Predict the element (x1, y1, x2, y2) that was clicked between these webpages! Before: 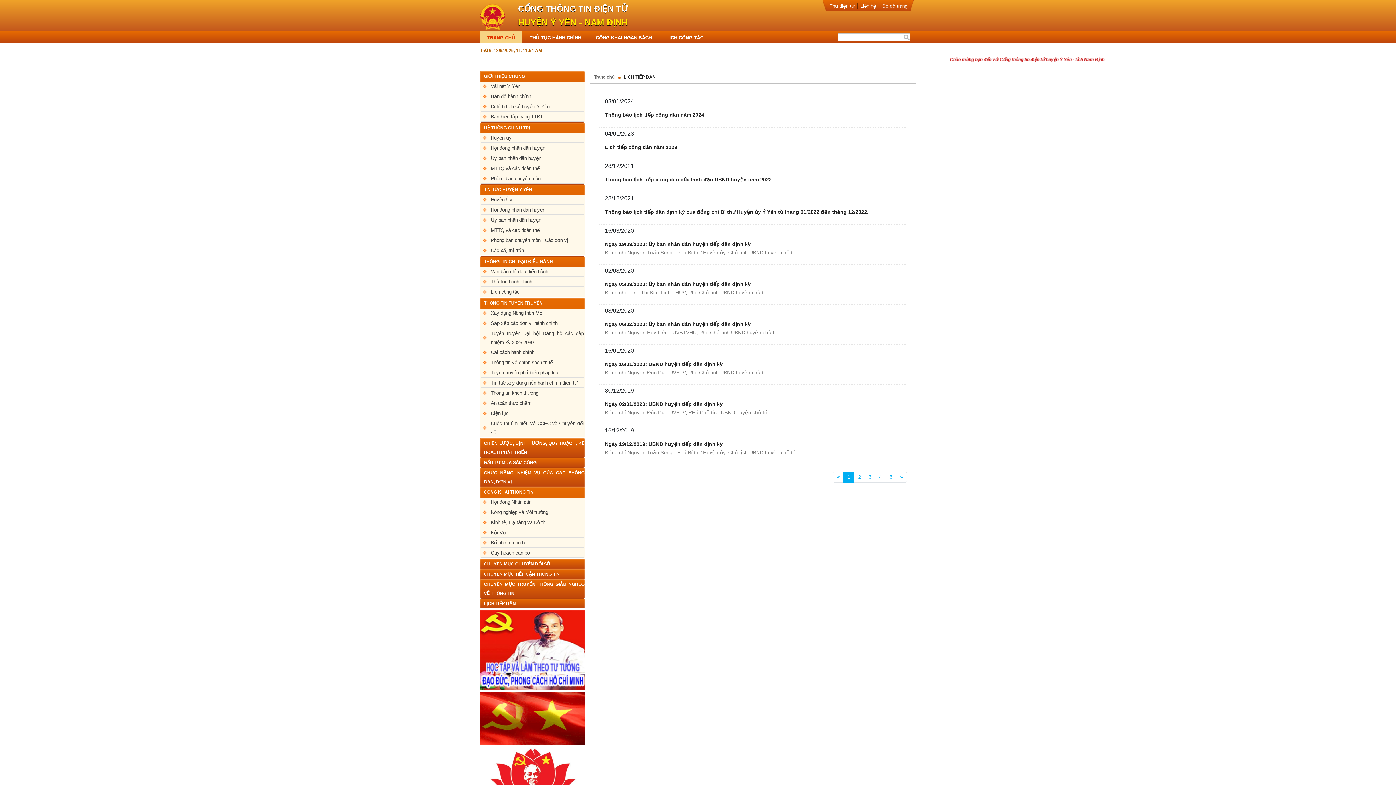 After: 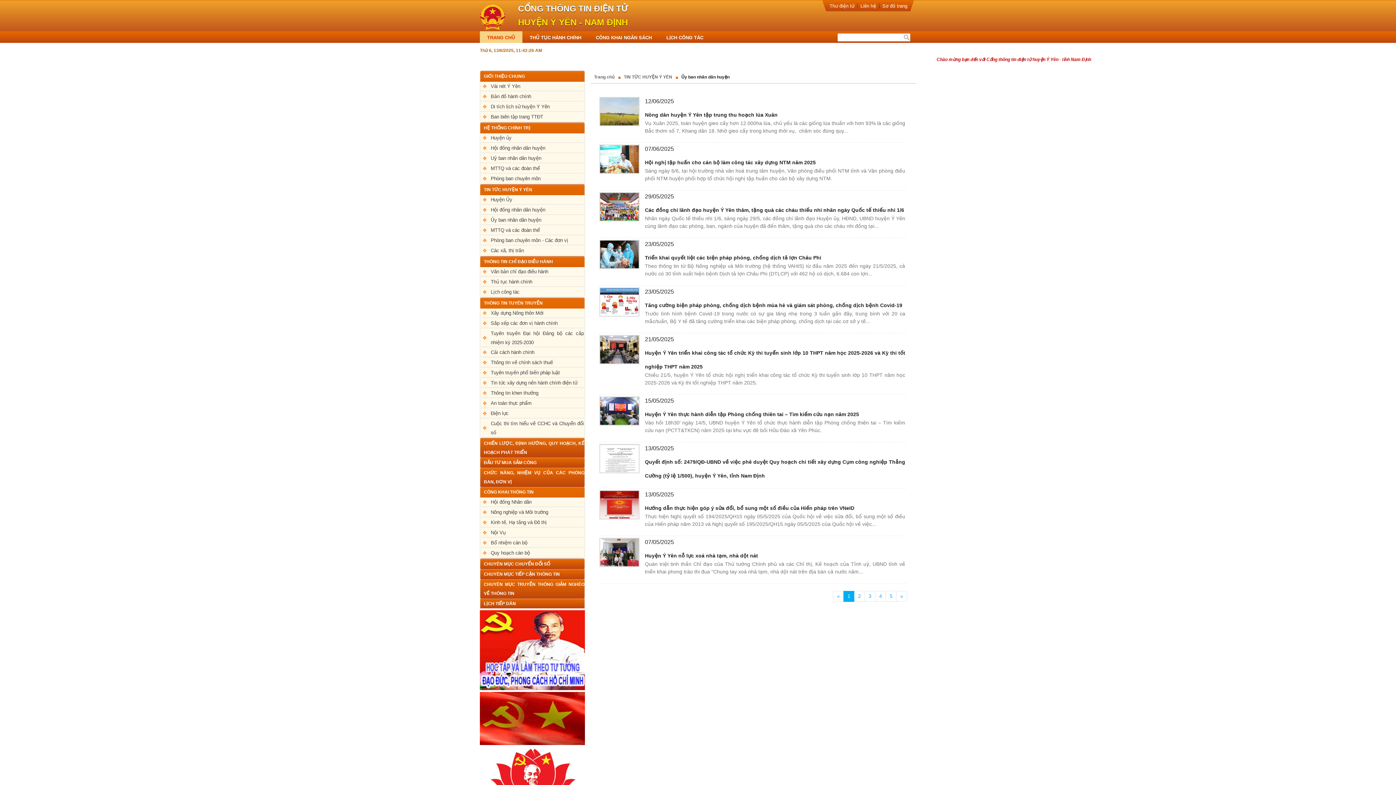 Action: bbox: (490, 215, 541, 224) label: Ủy ban nhân dân huyện